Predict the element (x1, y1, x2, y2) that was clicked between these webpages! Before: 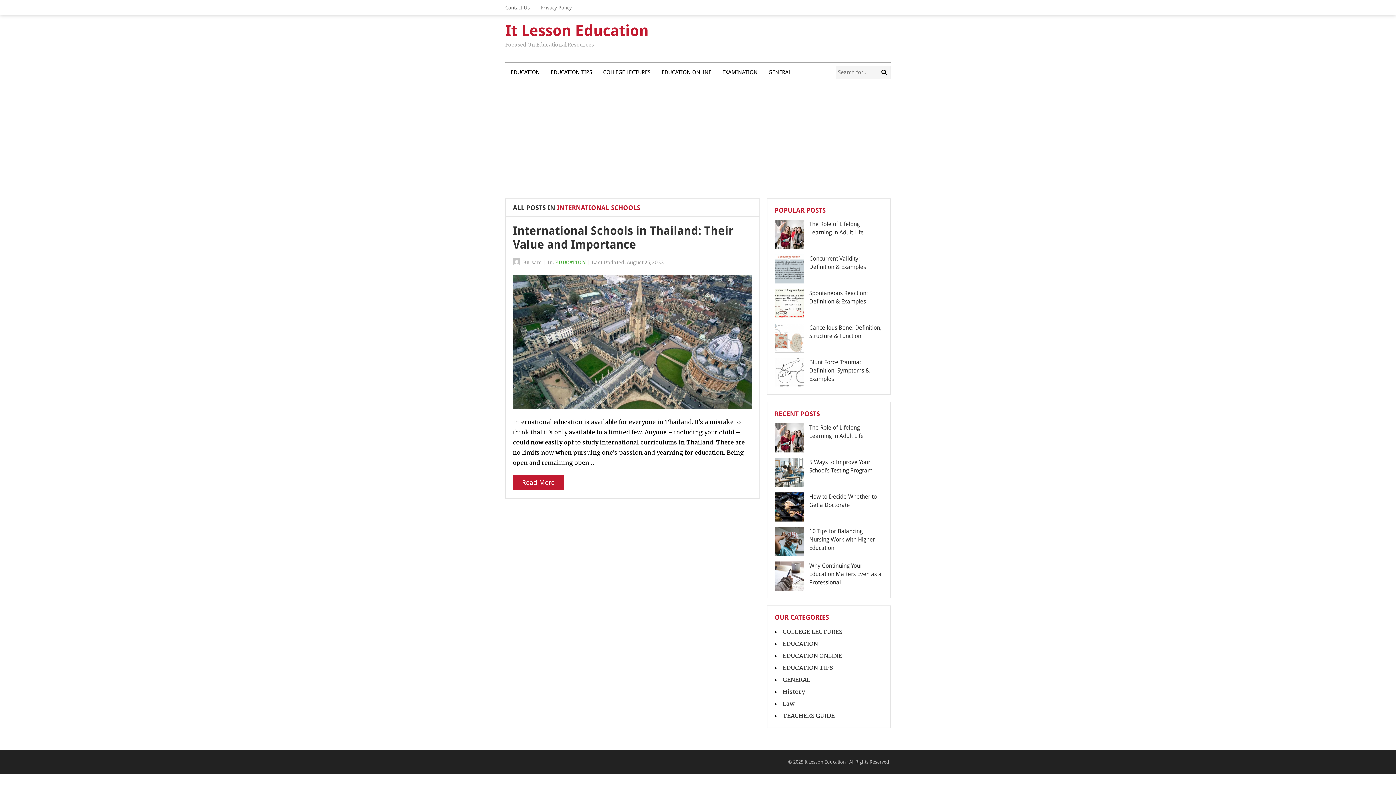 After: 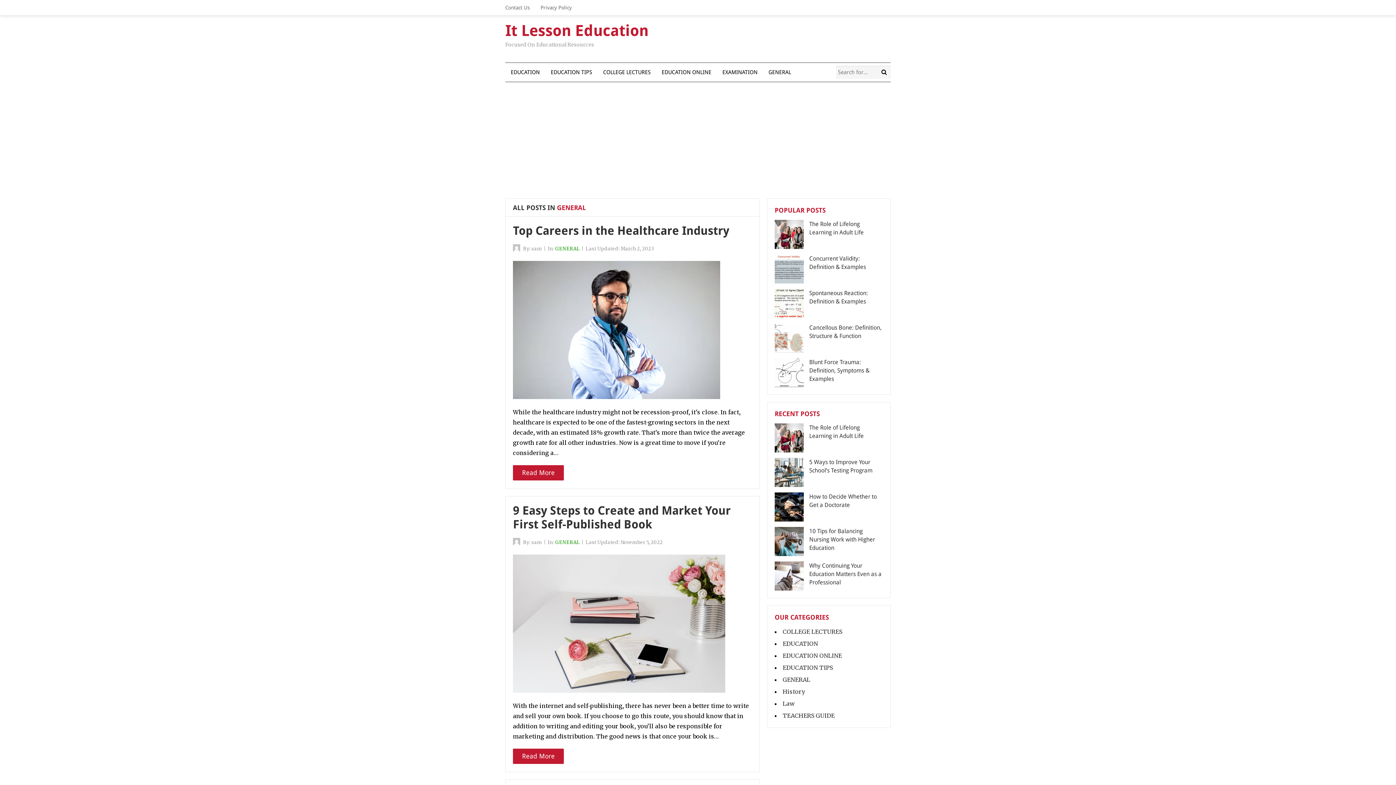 Action: bbox: (782, 676, 810, 683) label: GENERAL